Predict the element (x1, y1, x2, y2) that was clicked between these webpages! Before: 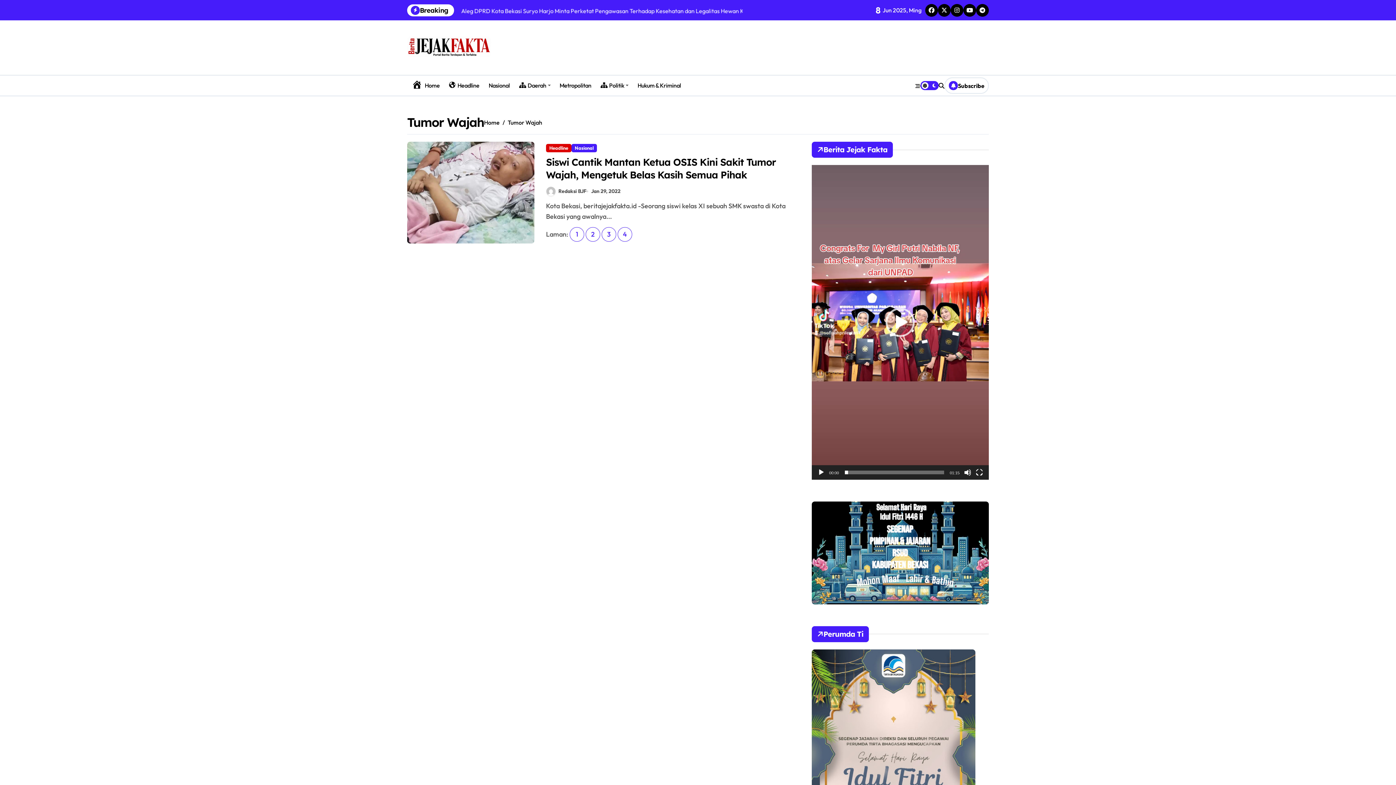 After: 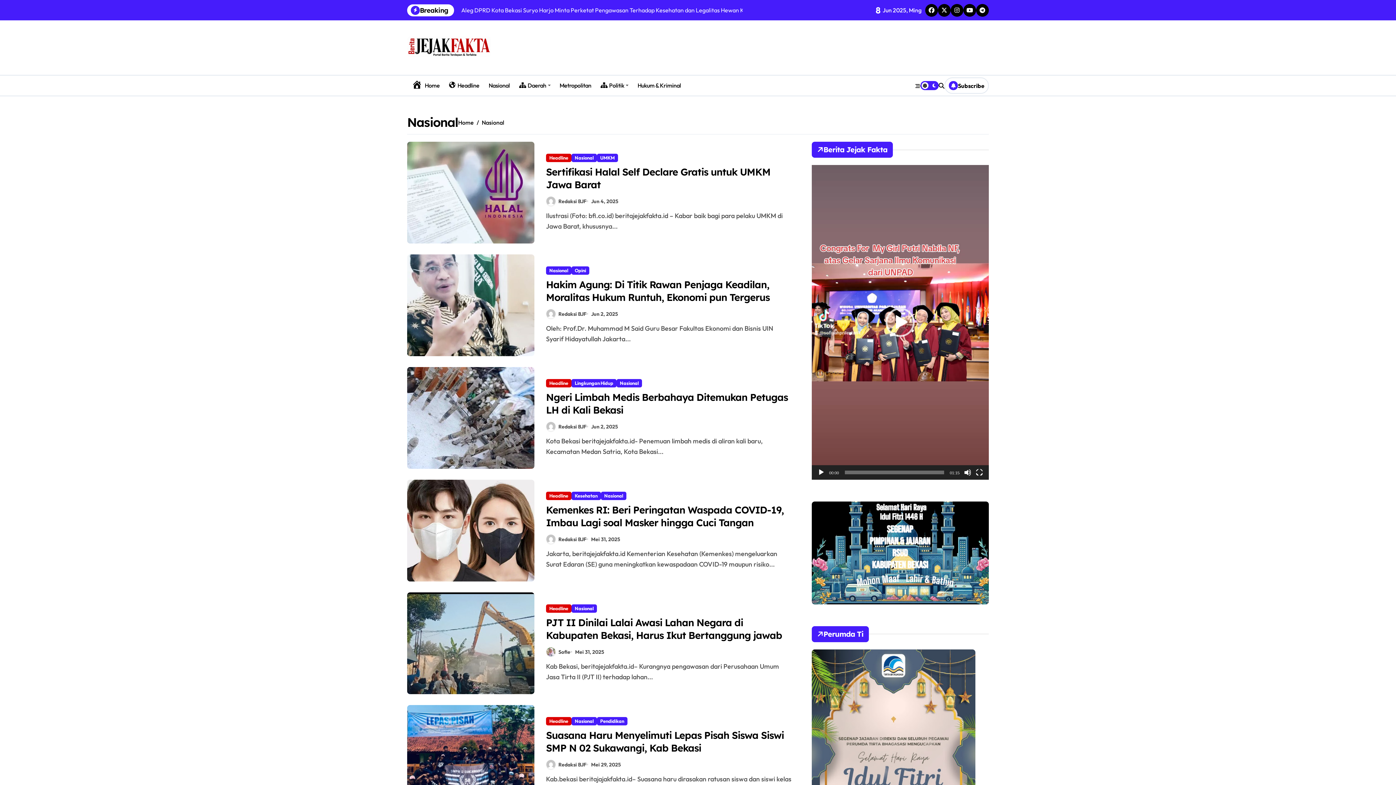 Action: bbox: (571, 143, 597, 152) label: Nasional